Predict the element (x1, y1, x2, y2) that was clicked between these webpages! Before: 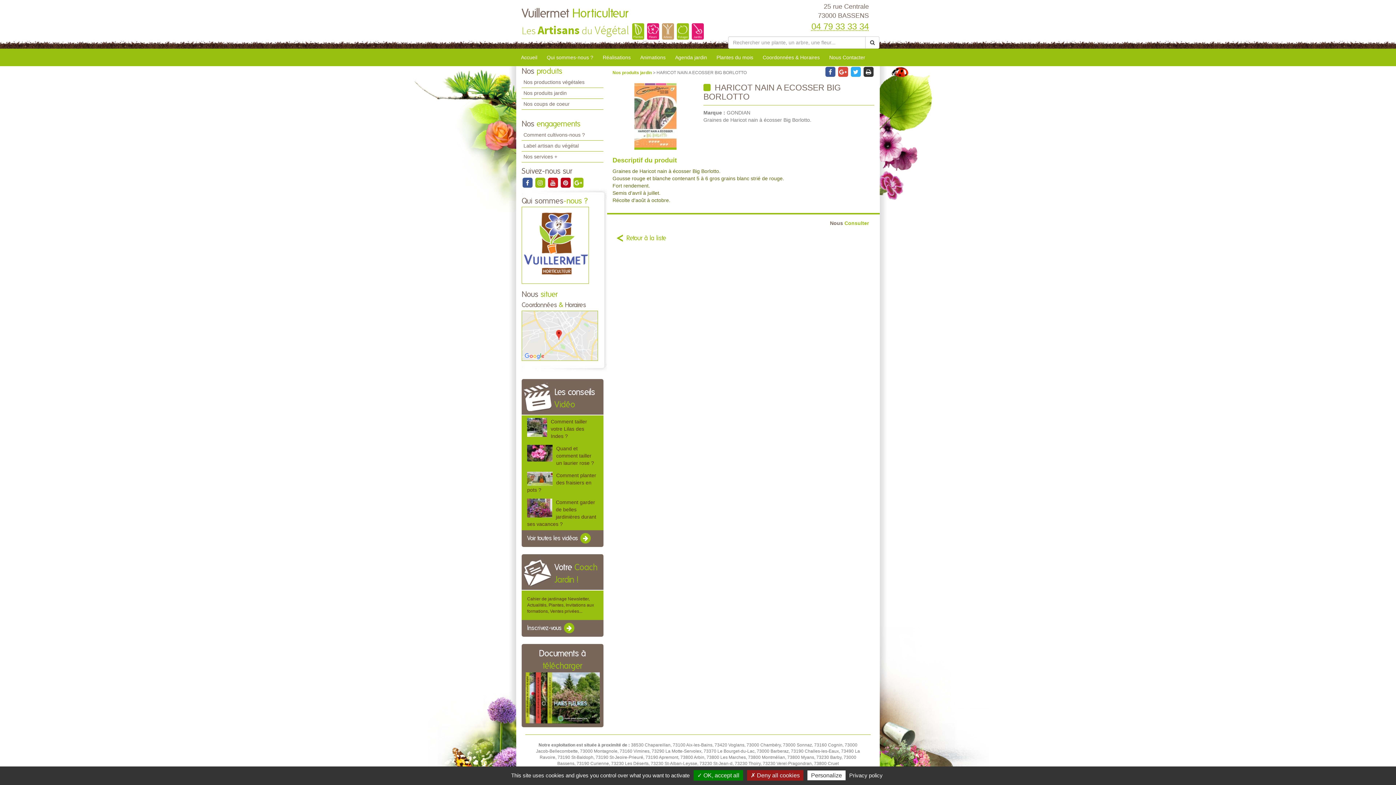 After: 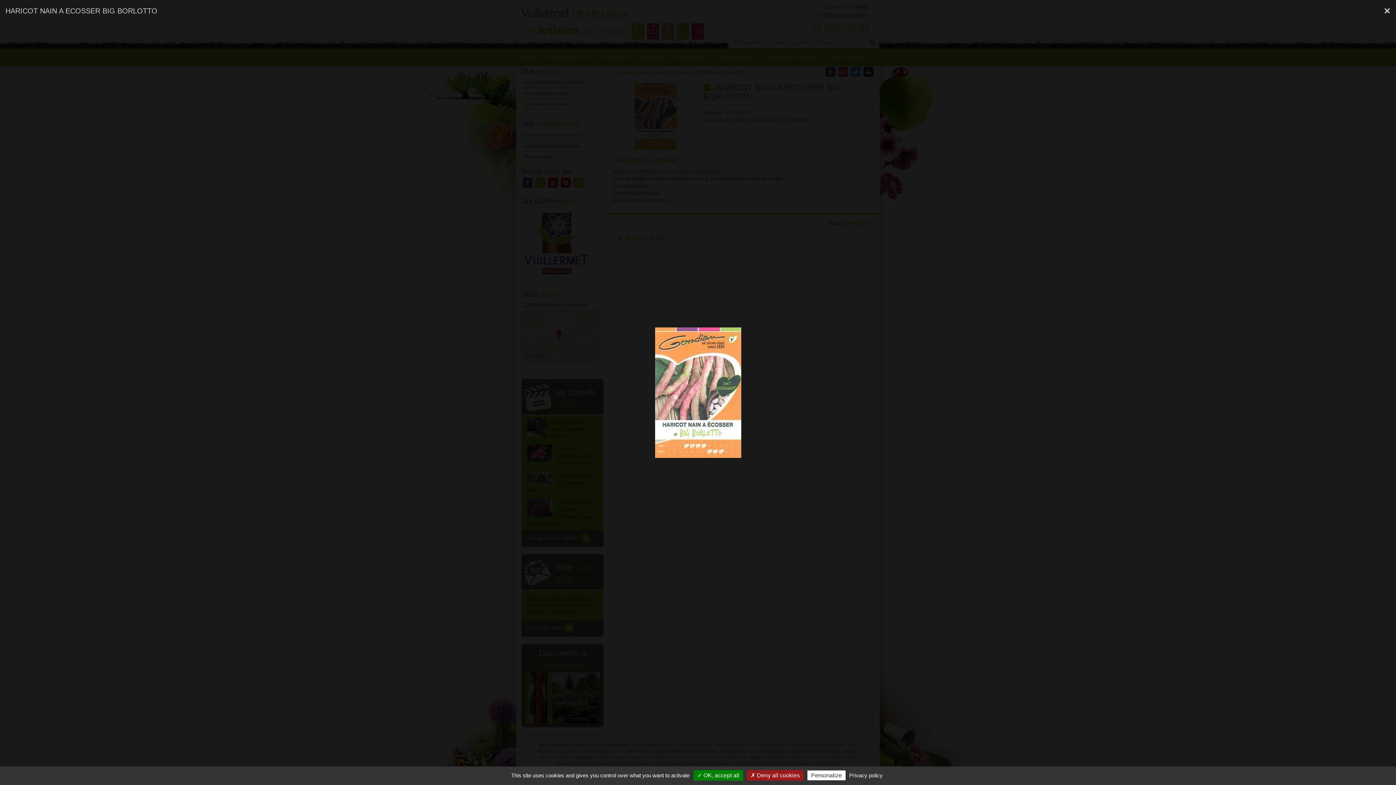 Action: bbox: (612, 83, 698, 149)